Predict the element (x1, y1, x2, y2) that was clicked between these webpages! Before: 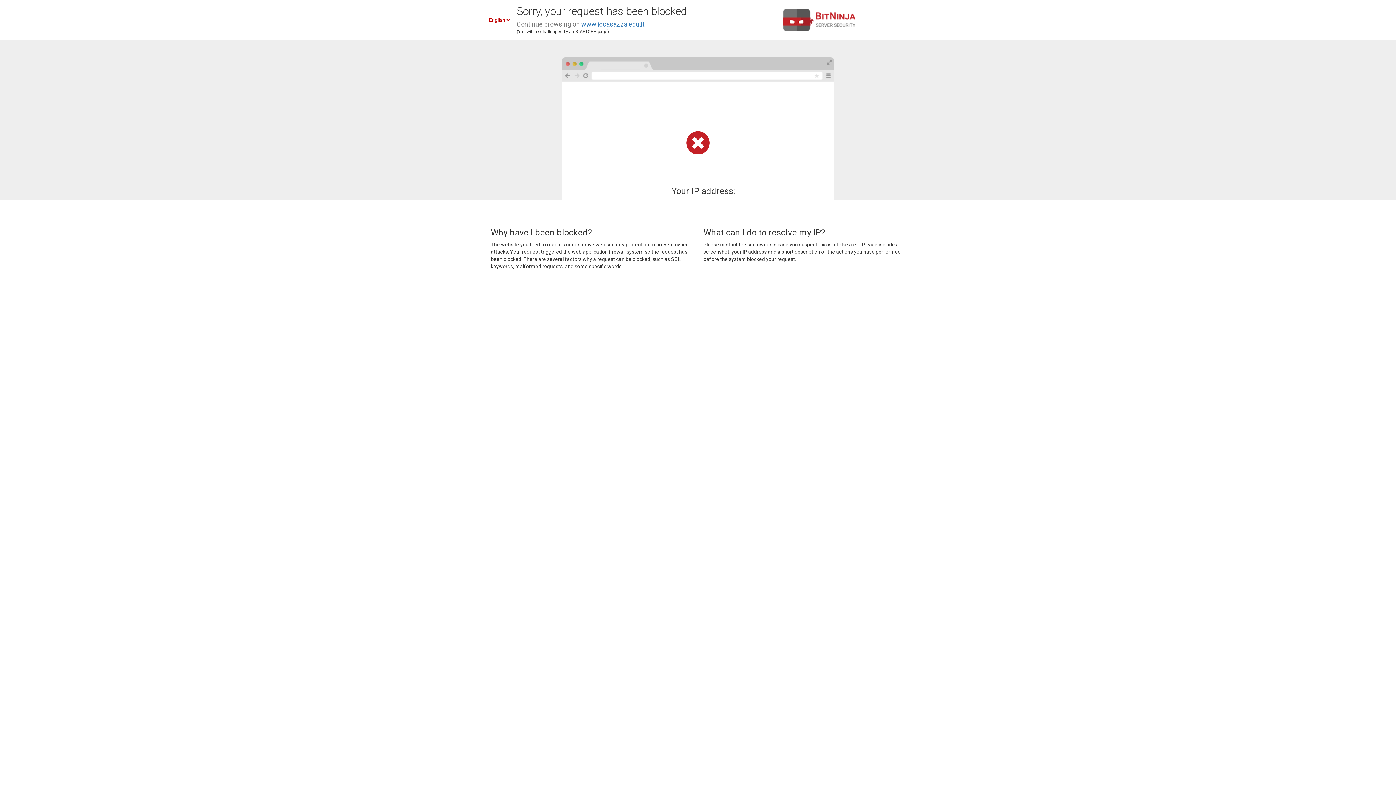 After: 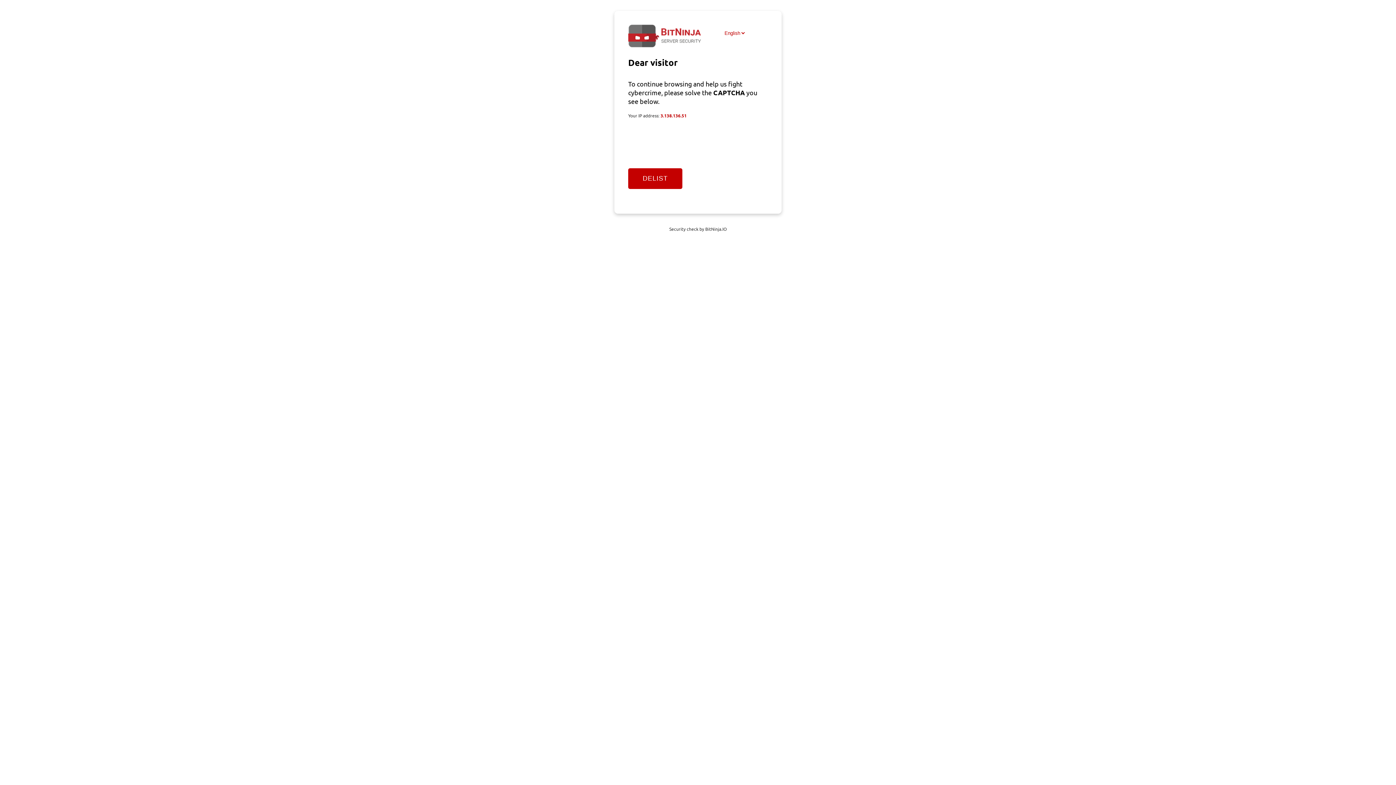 Action: bbox: (581, 20, 644, 28) label: www.iccasazza.edu.it